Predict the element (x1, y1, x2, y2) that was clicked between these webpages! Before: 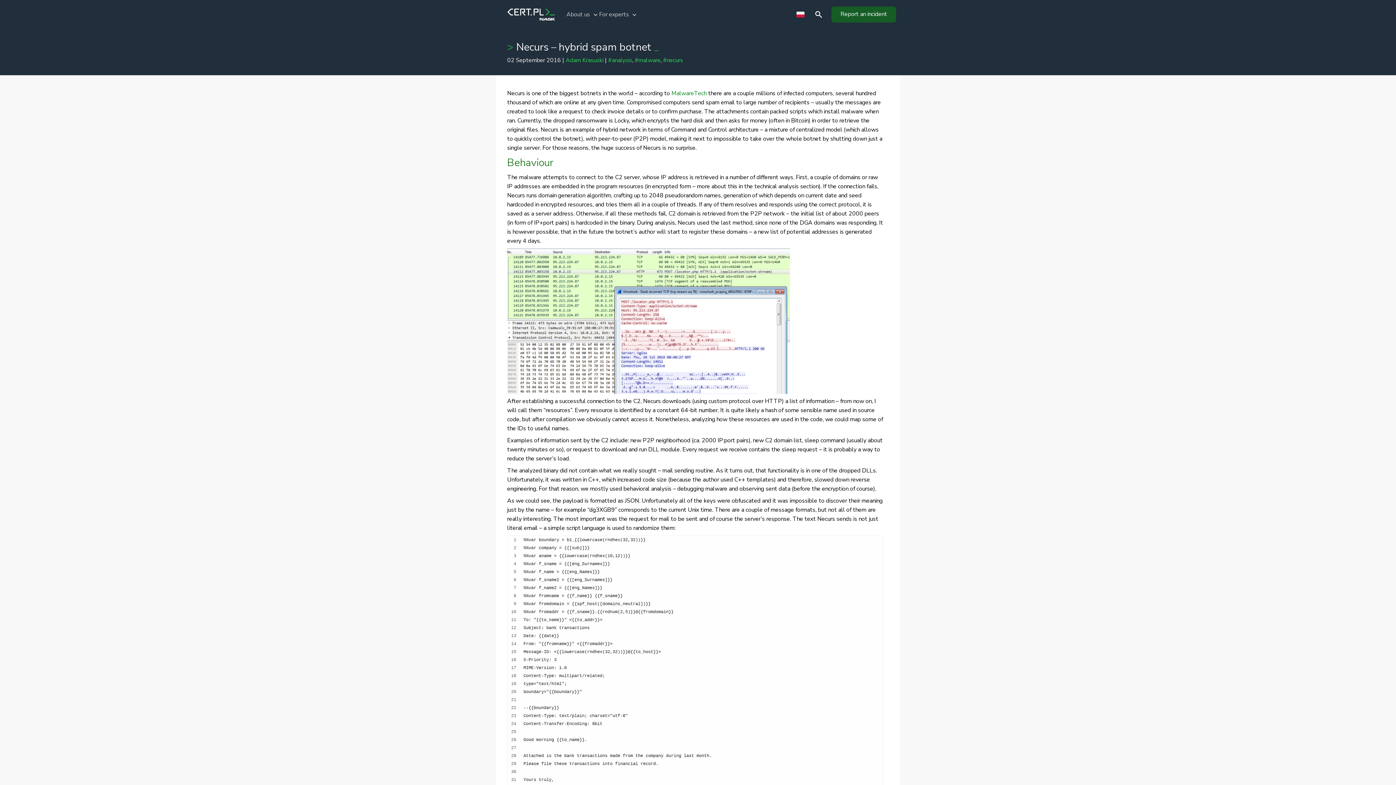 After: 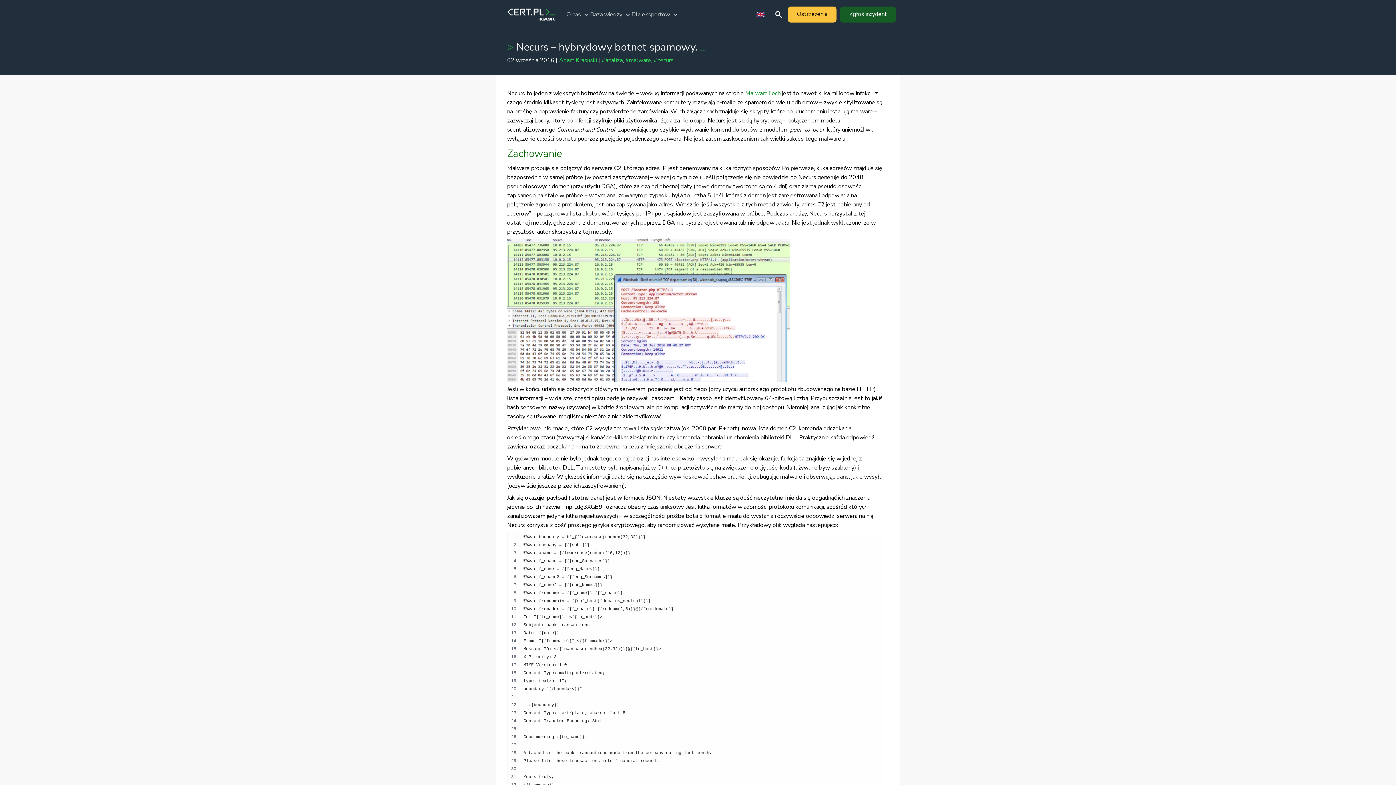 Action: bbox: (791, 5, 809, 23)